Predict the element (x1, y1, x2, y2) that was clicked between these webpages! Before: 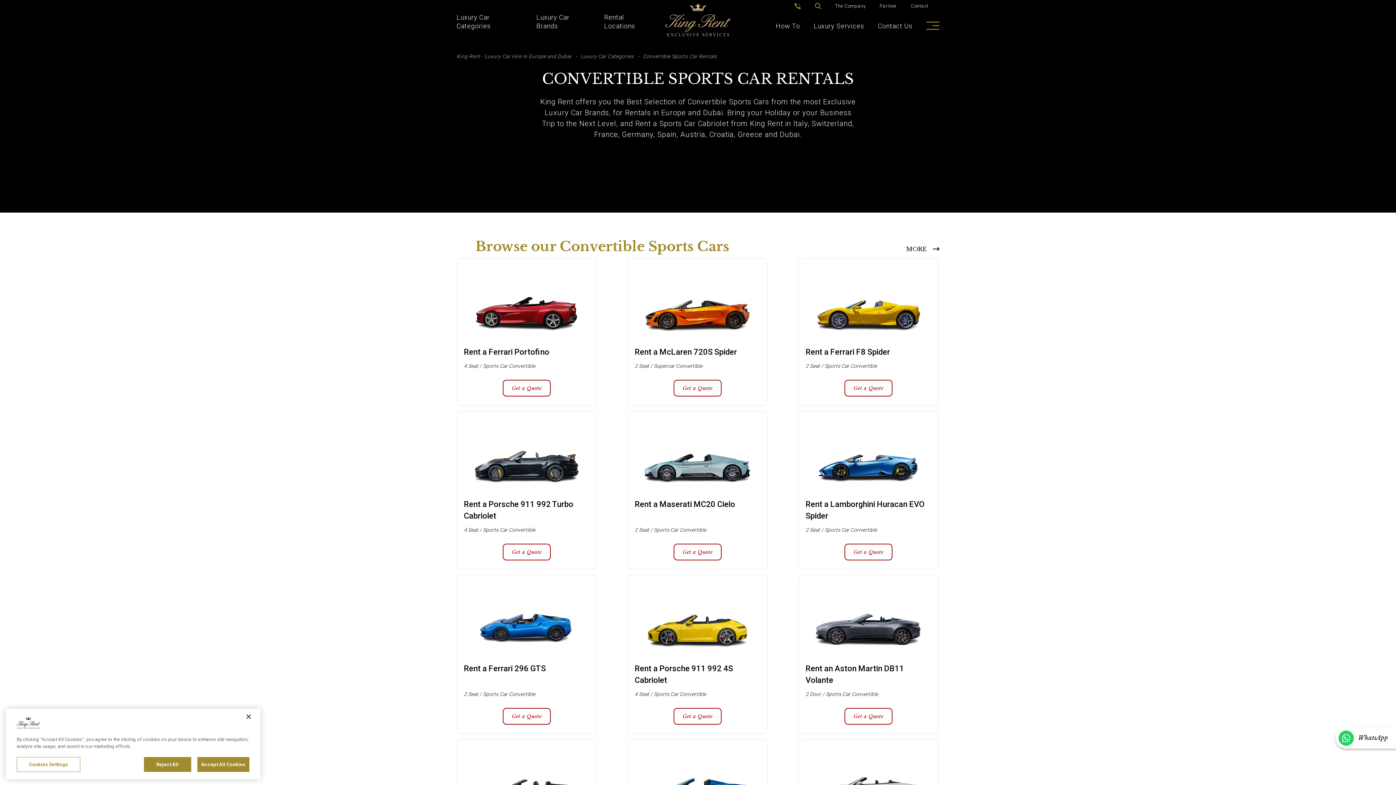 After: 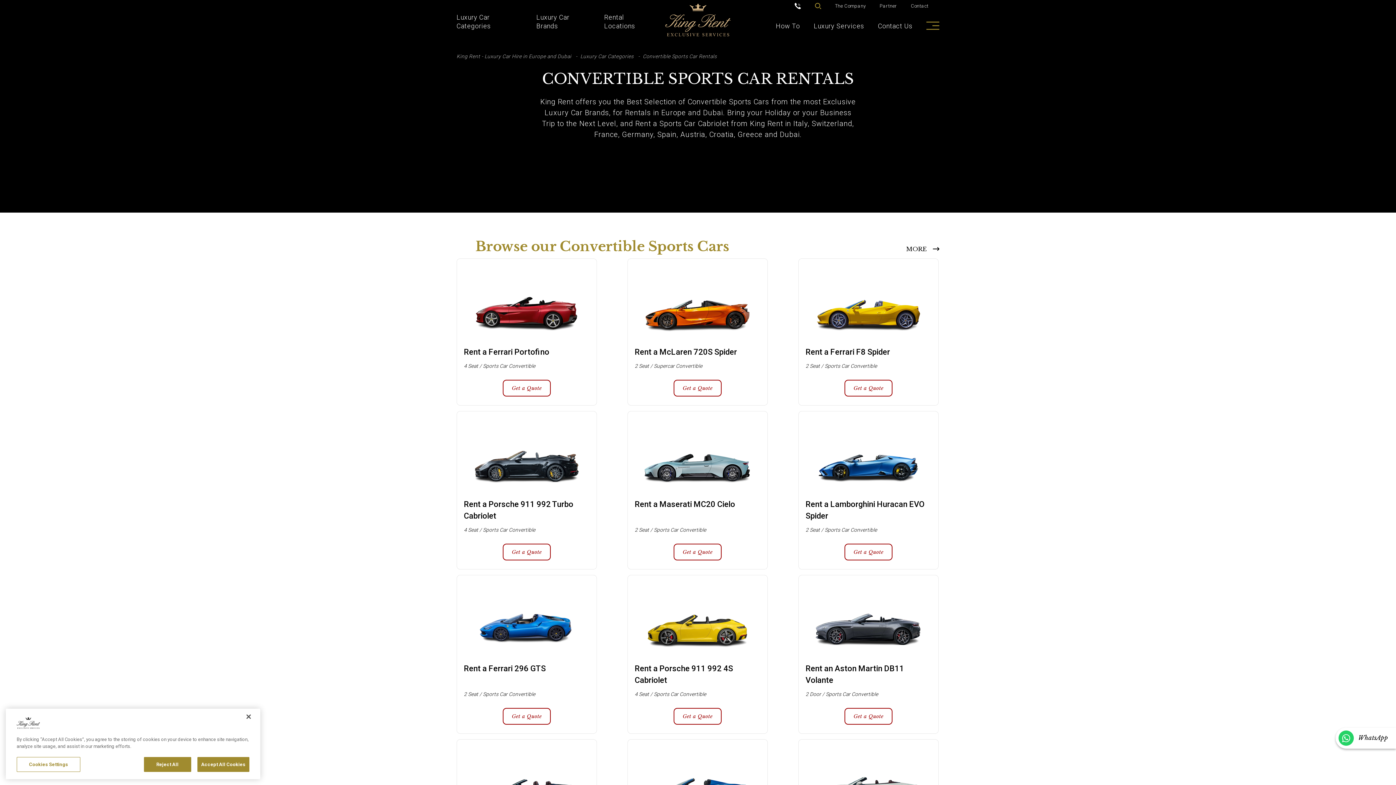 Action: bbox: (794, 2, 801, 9)